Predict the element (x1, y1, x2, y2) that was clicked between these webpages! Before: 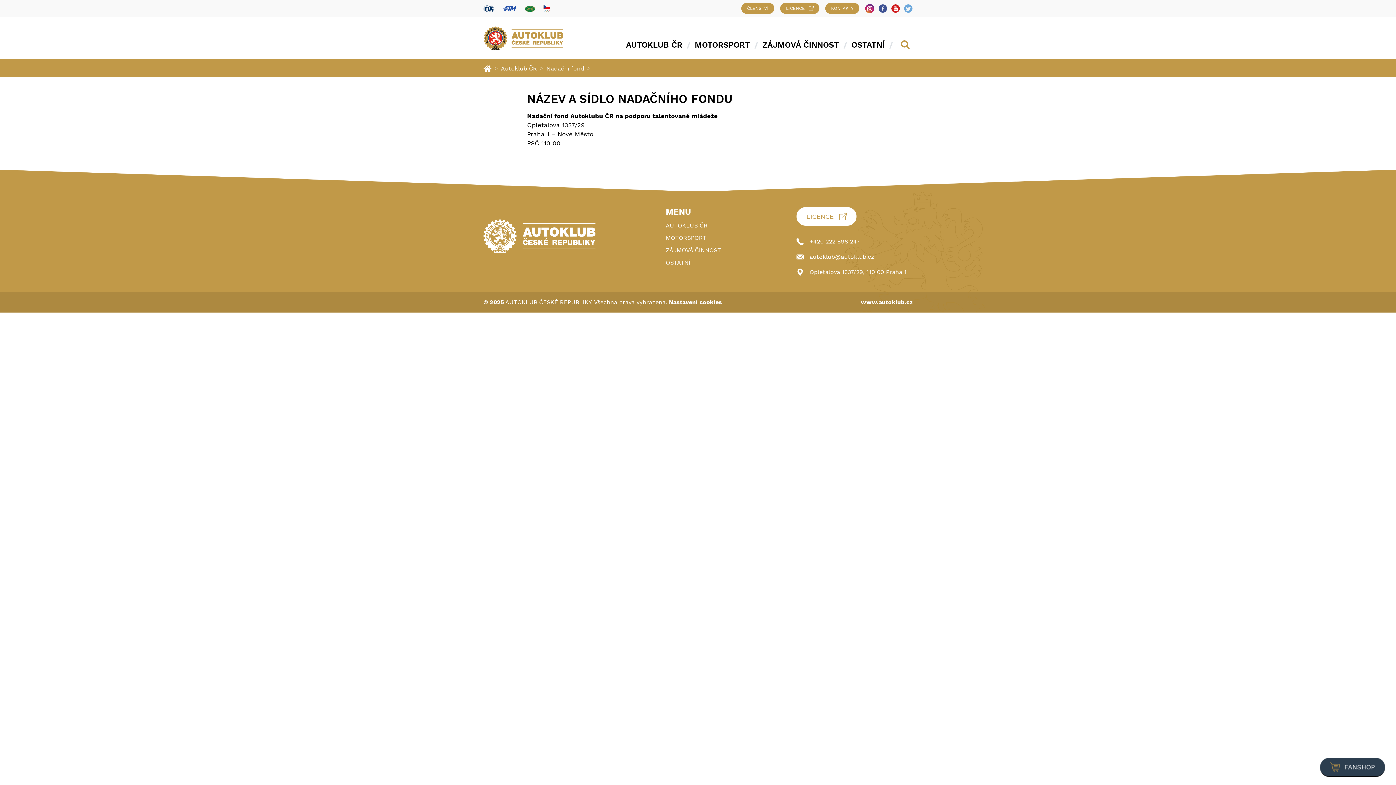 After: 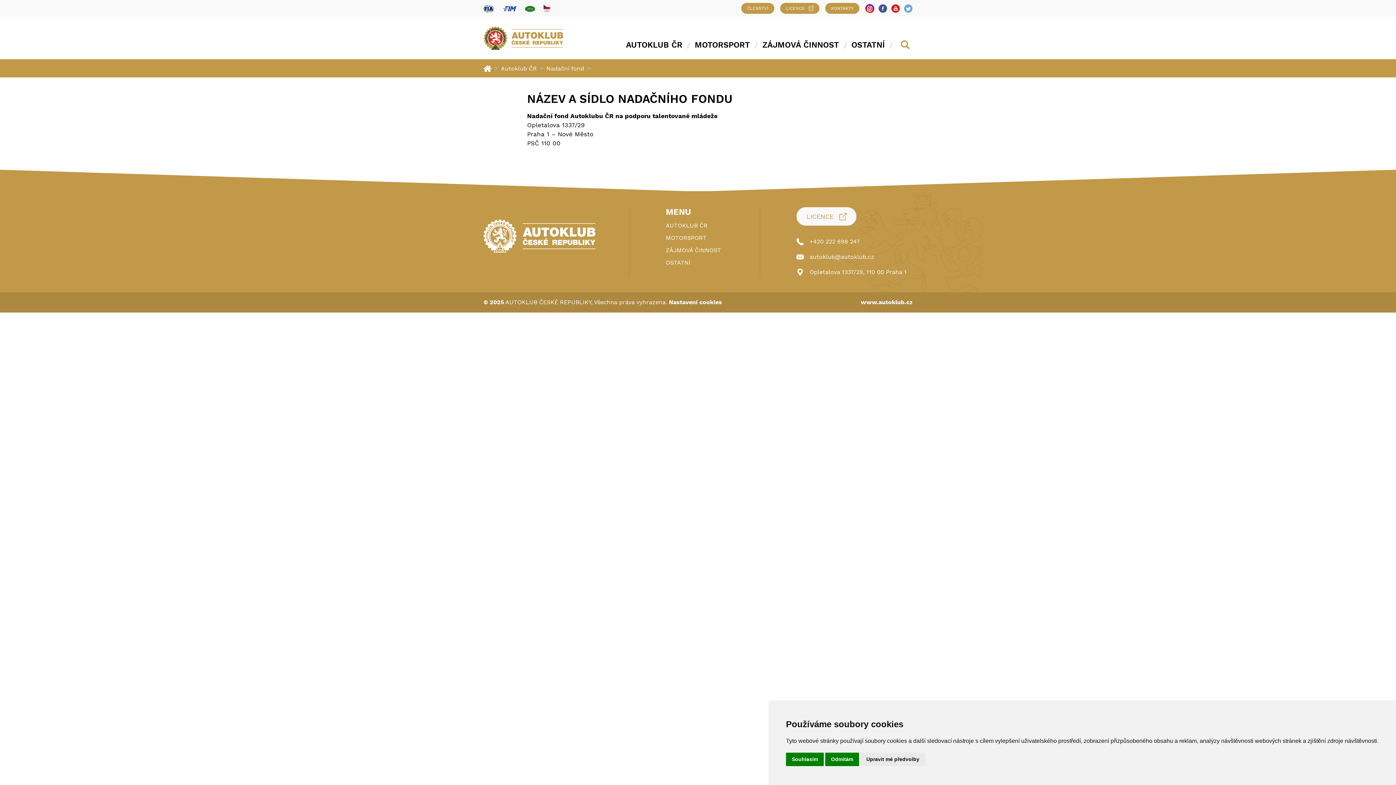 Action: bbox: (796, 207, 856, 225) label: LICENCE